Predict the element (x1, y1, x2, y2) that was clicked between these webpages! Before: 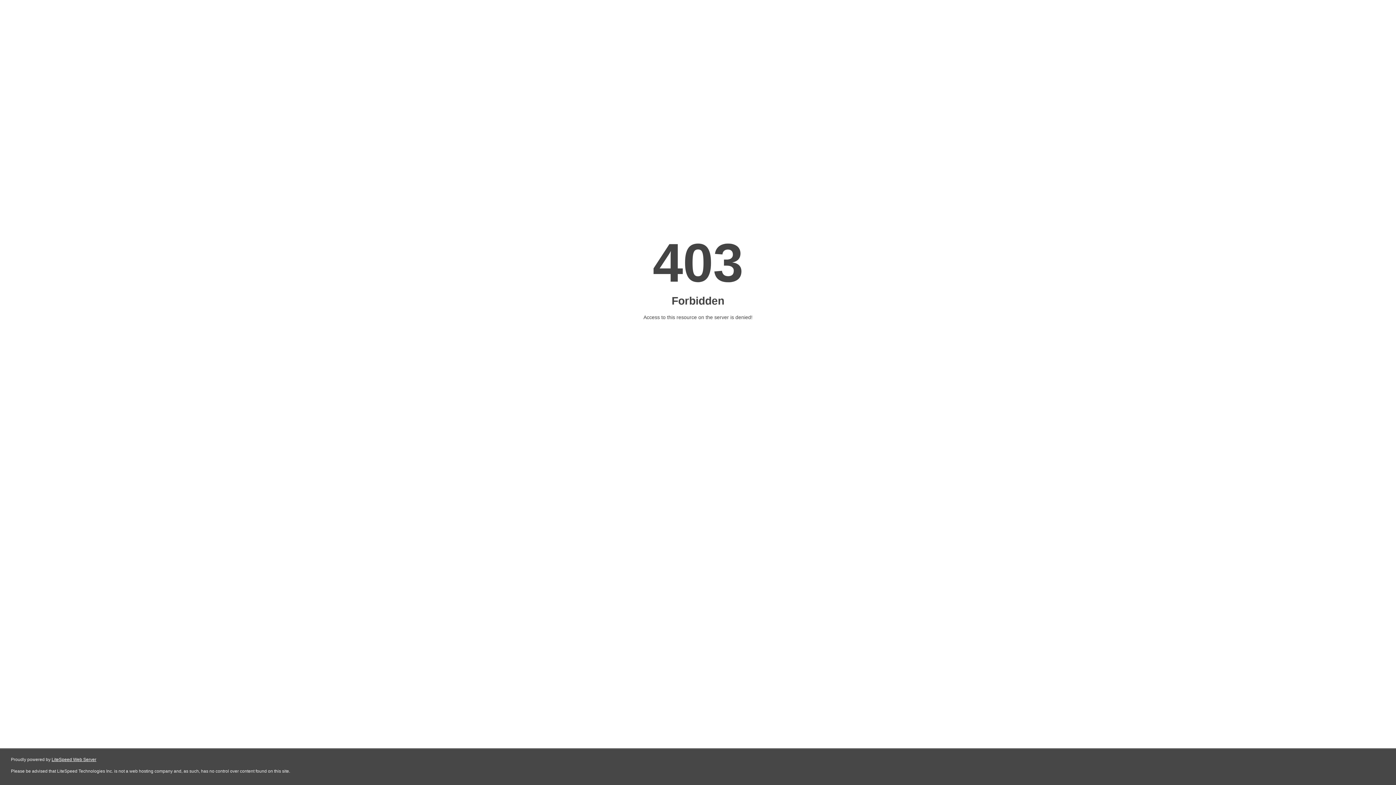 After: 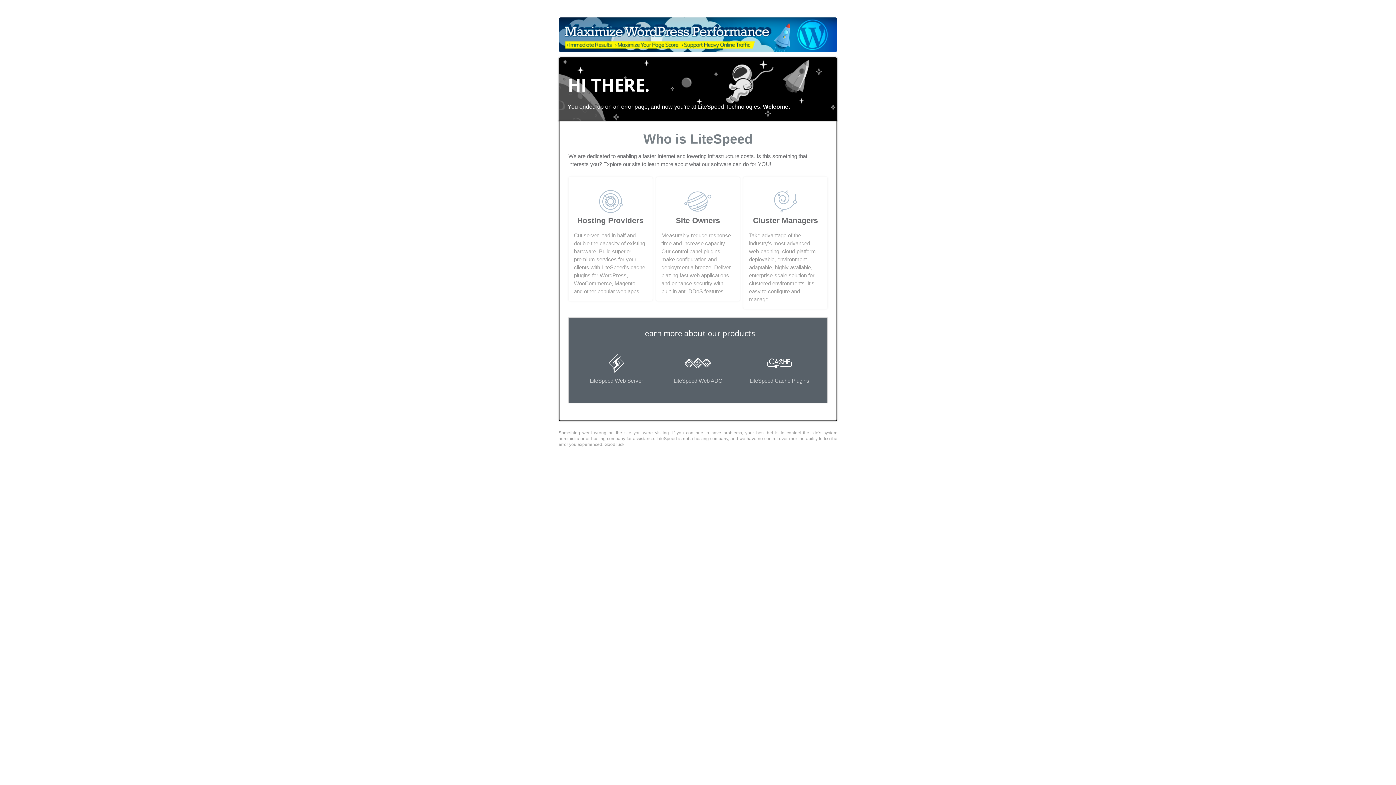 Action: bbox: (51, 757, 96, 762) label: LiteSpeed Web Server